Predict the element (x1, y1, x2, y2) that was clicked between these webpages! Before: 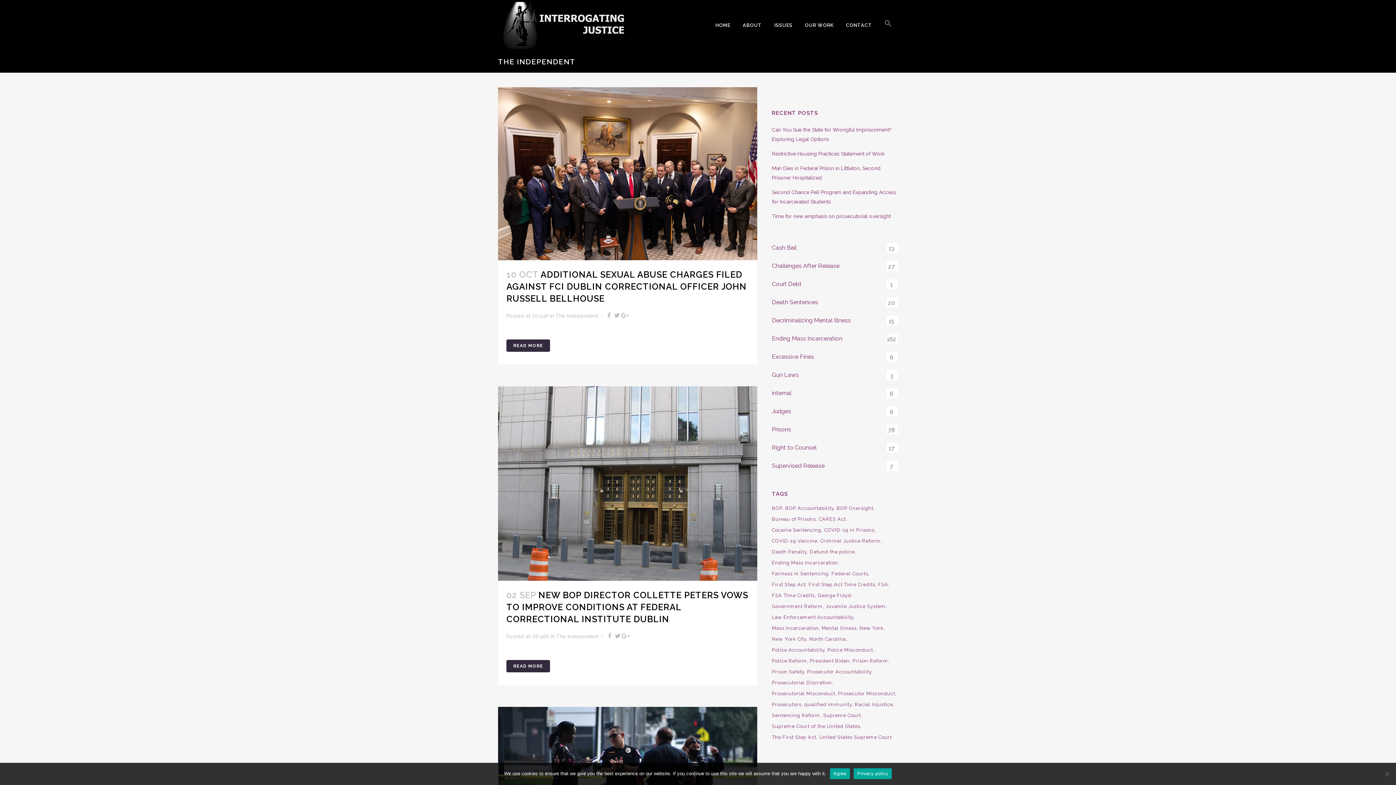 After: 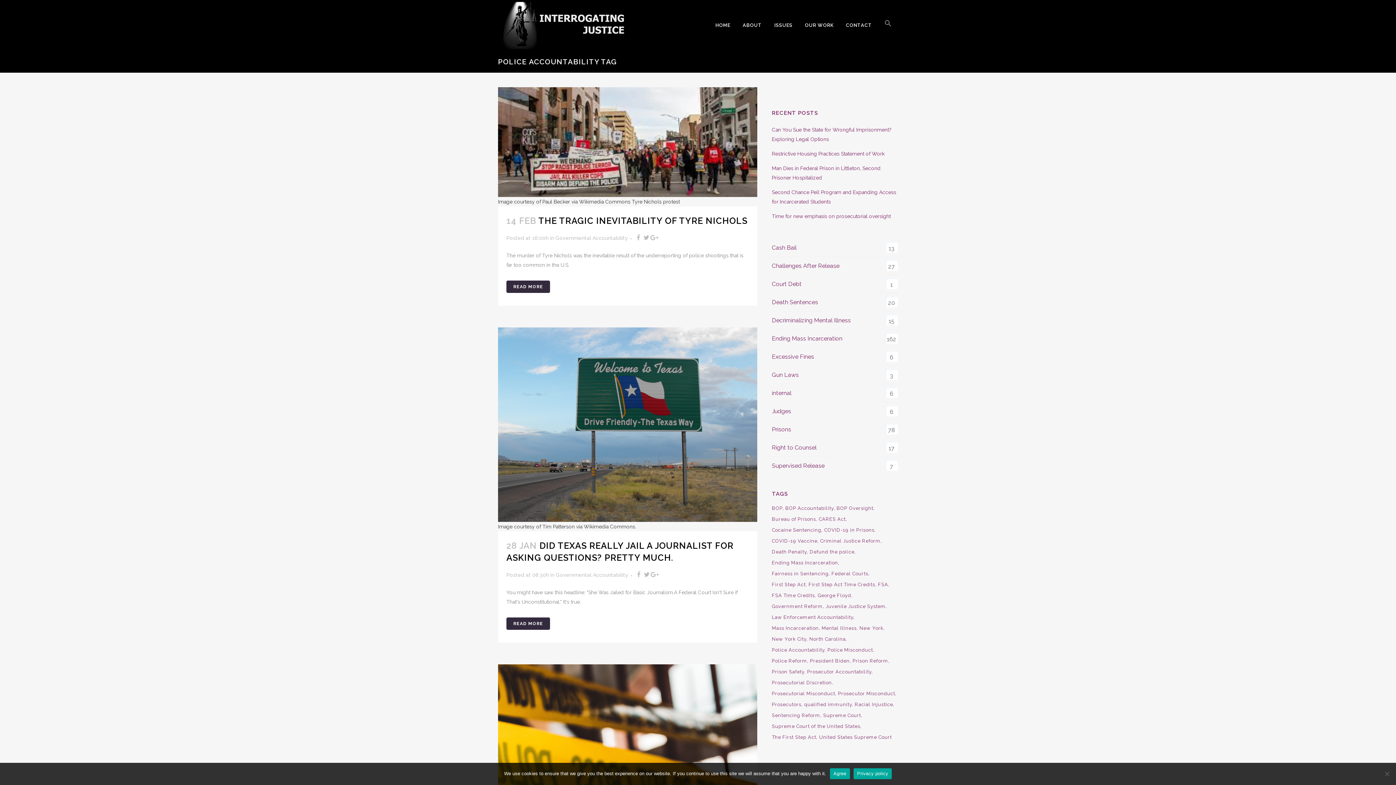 Action: bbox: (772, 645, 826, 655) label: Police Accountability (13 items)